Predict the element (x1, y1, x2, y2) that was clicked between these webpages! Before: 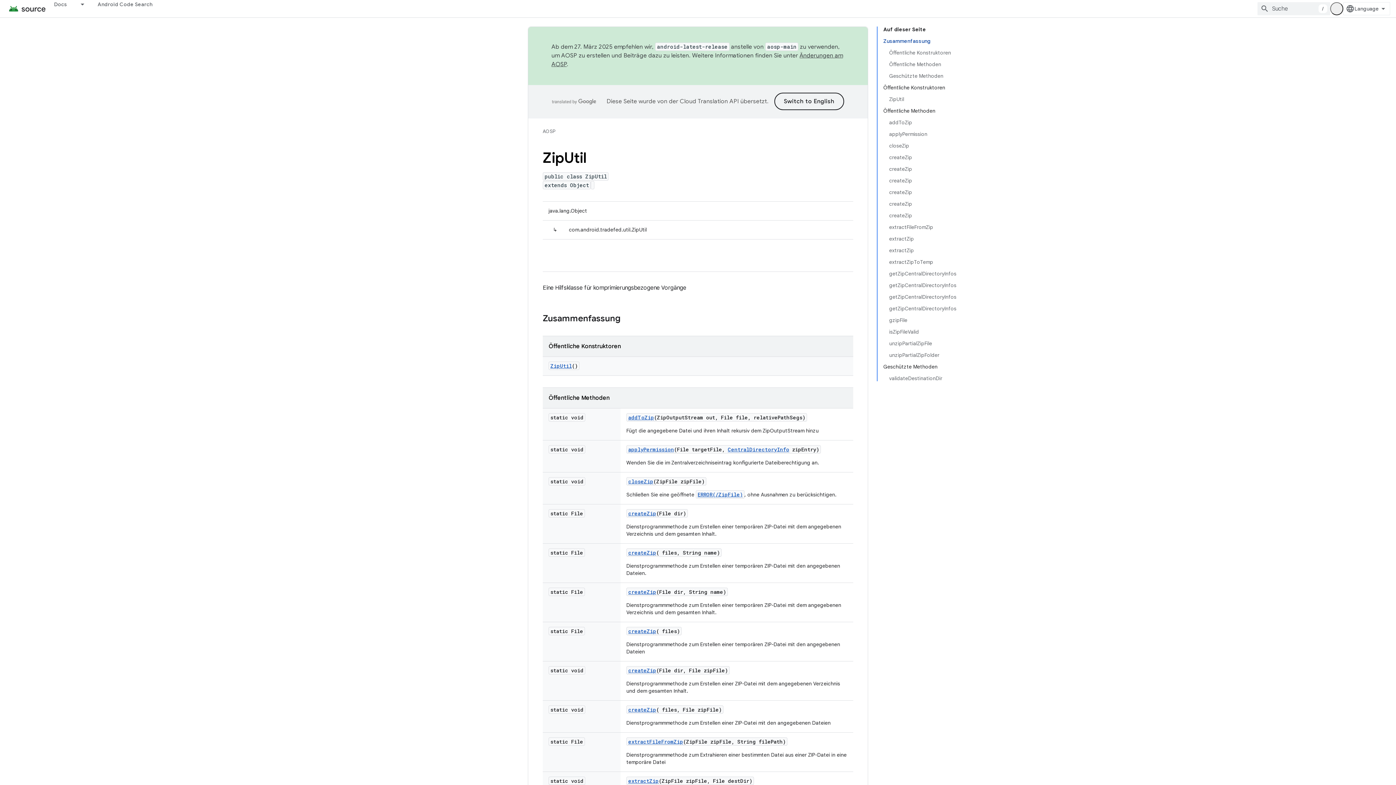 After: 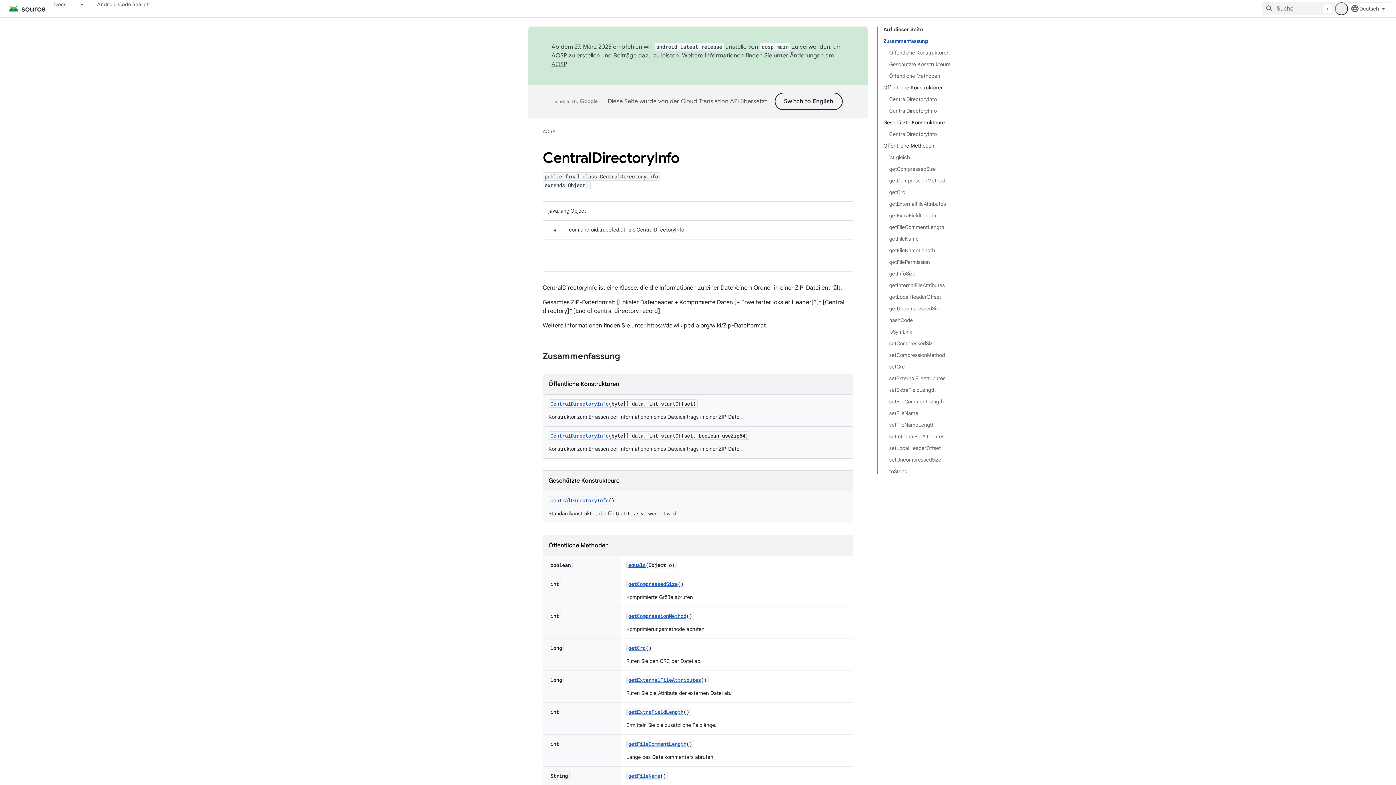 Action: label: CentralDirectoryInfo bbox: (728, 446, 789, 453)